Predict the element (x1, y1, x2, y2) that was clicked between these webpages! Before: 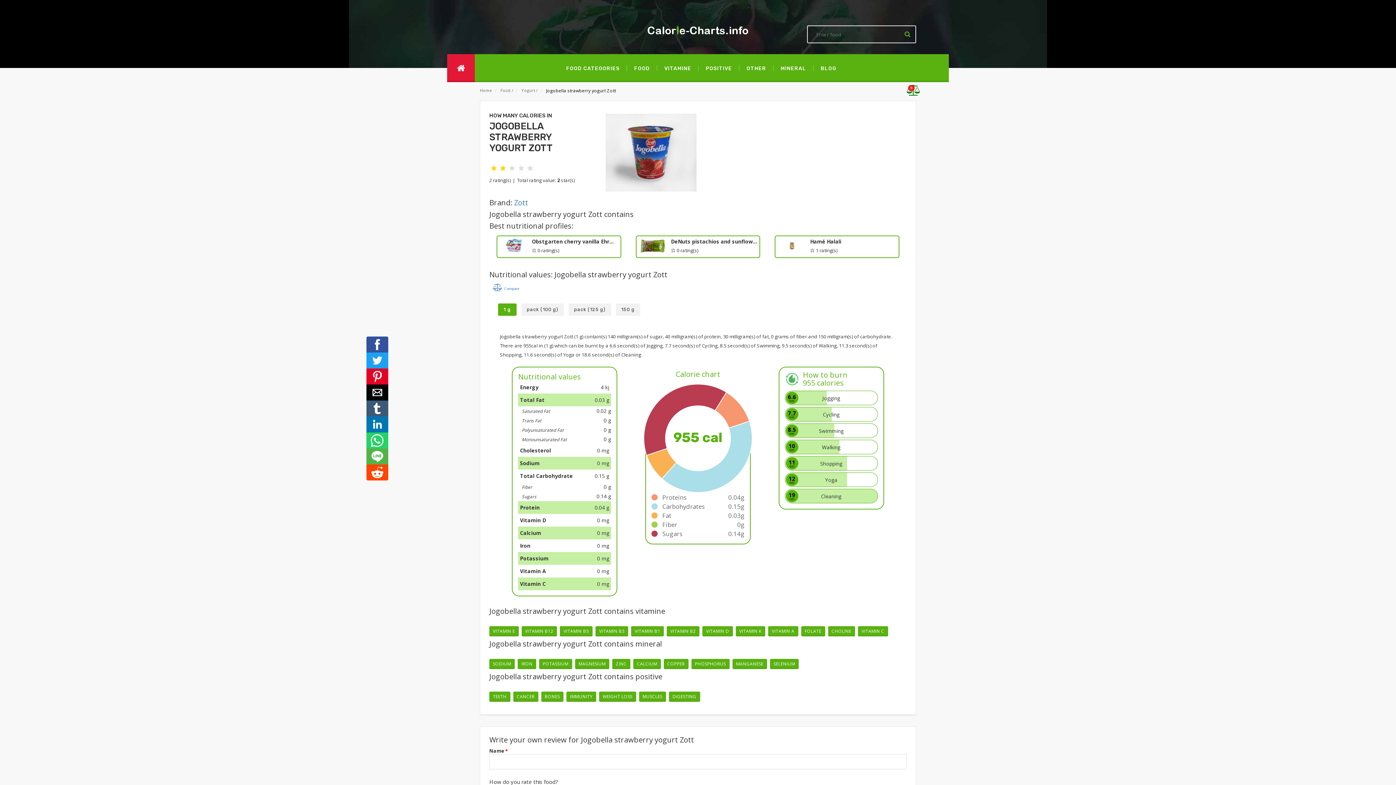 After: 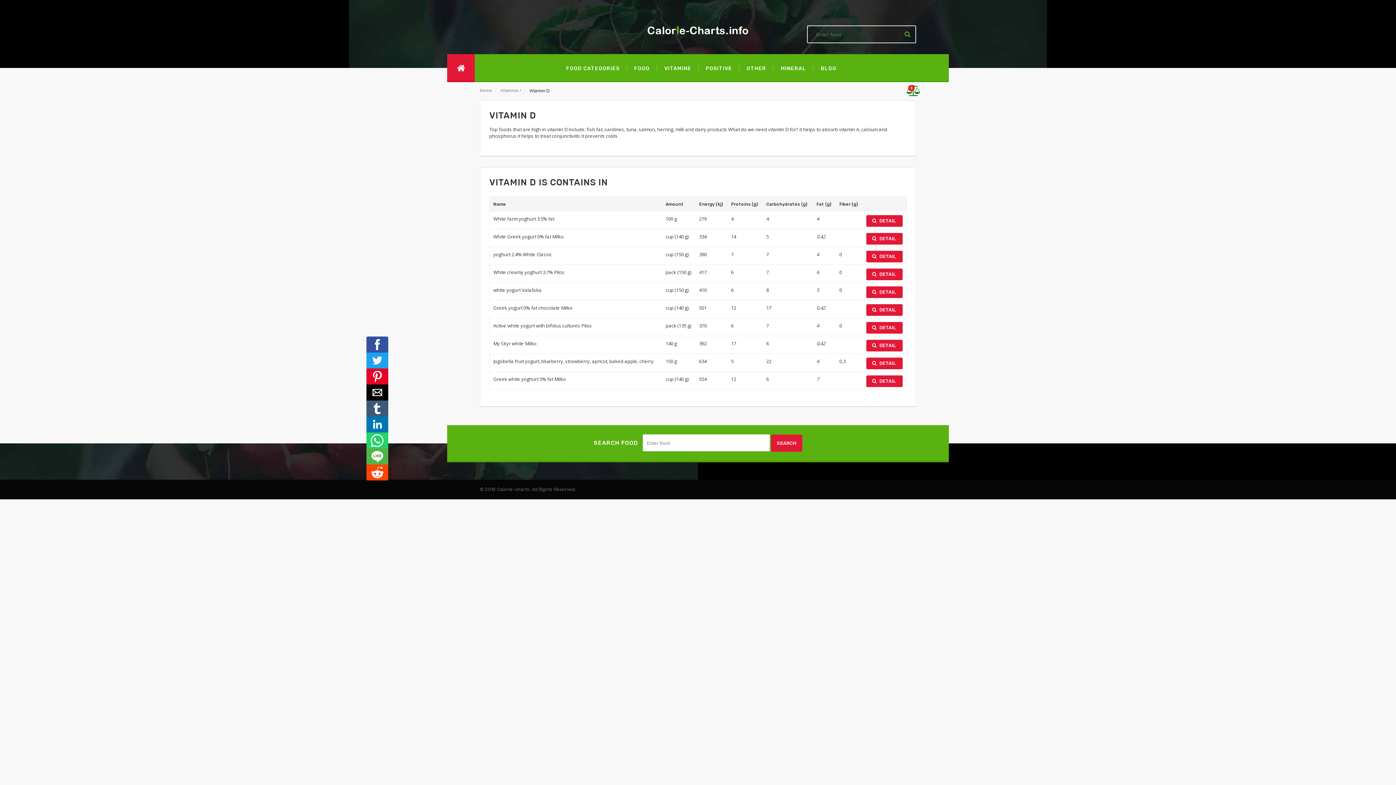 Action: label: VITAMIN D bbox: (702, 626, 732, 636)